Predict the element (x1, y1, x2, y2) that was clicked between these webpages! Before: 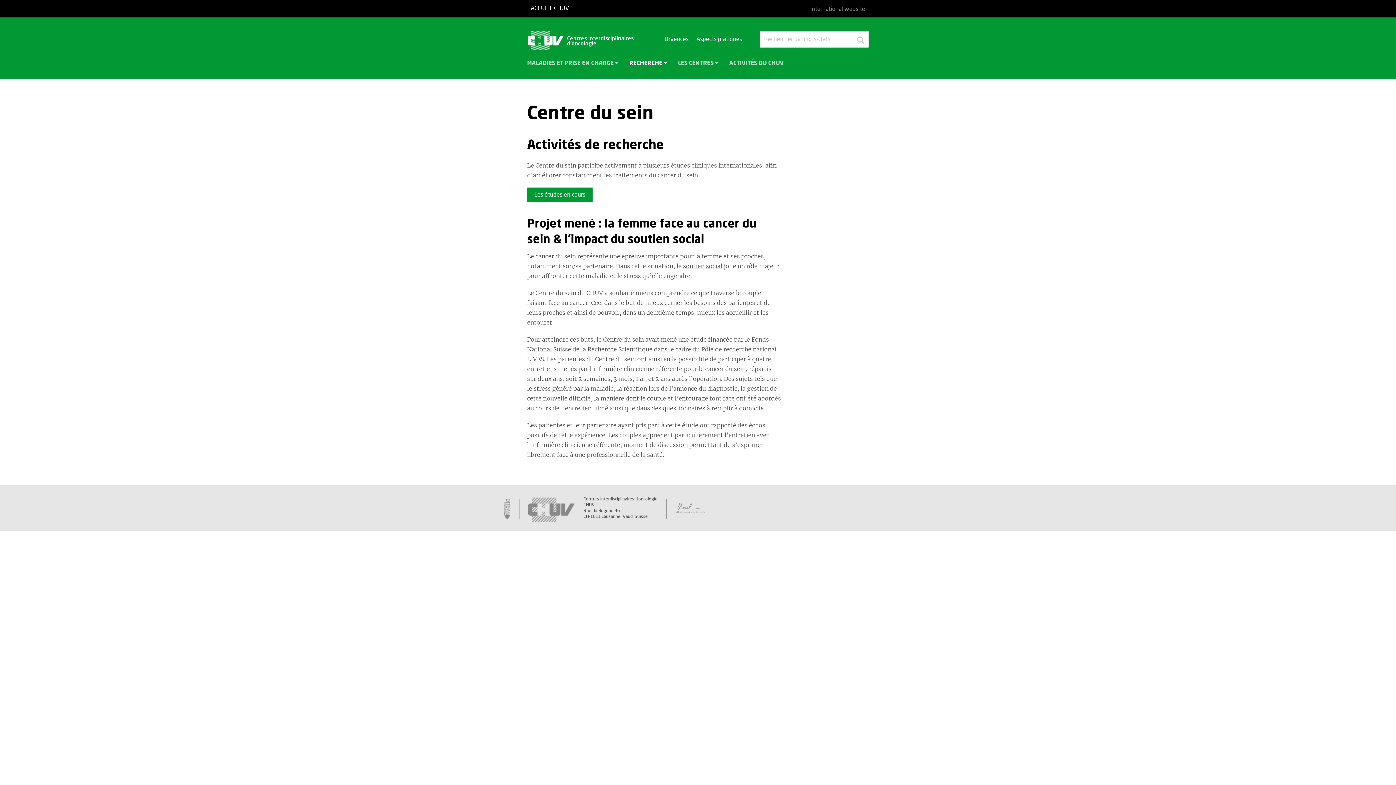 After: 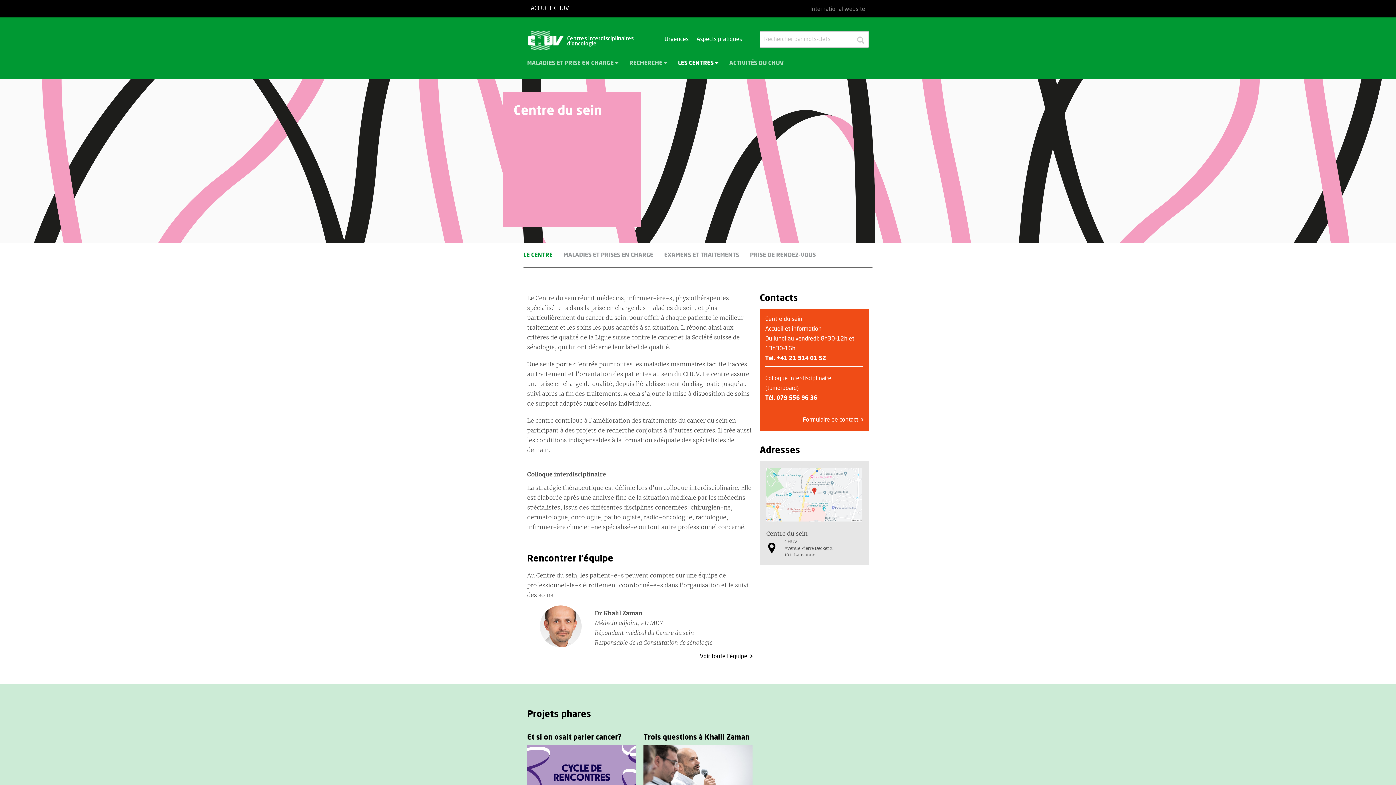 Action: bbox: (683, 262, 722, 269) label: soutien social